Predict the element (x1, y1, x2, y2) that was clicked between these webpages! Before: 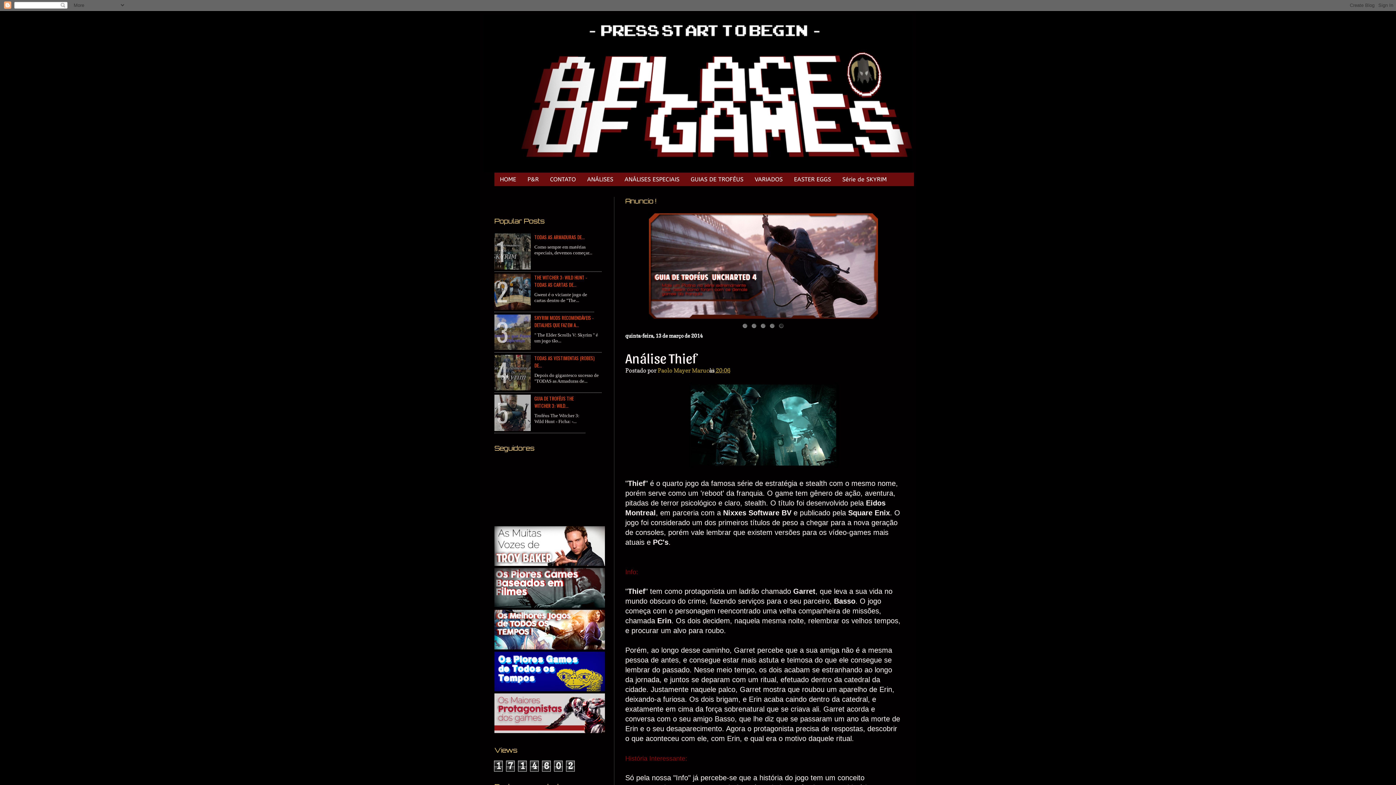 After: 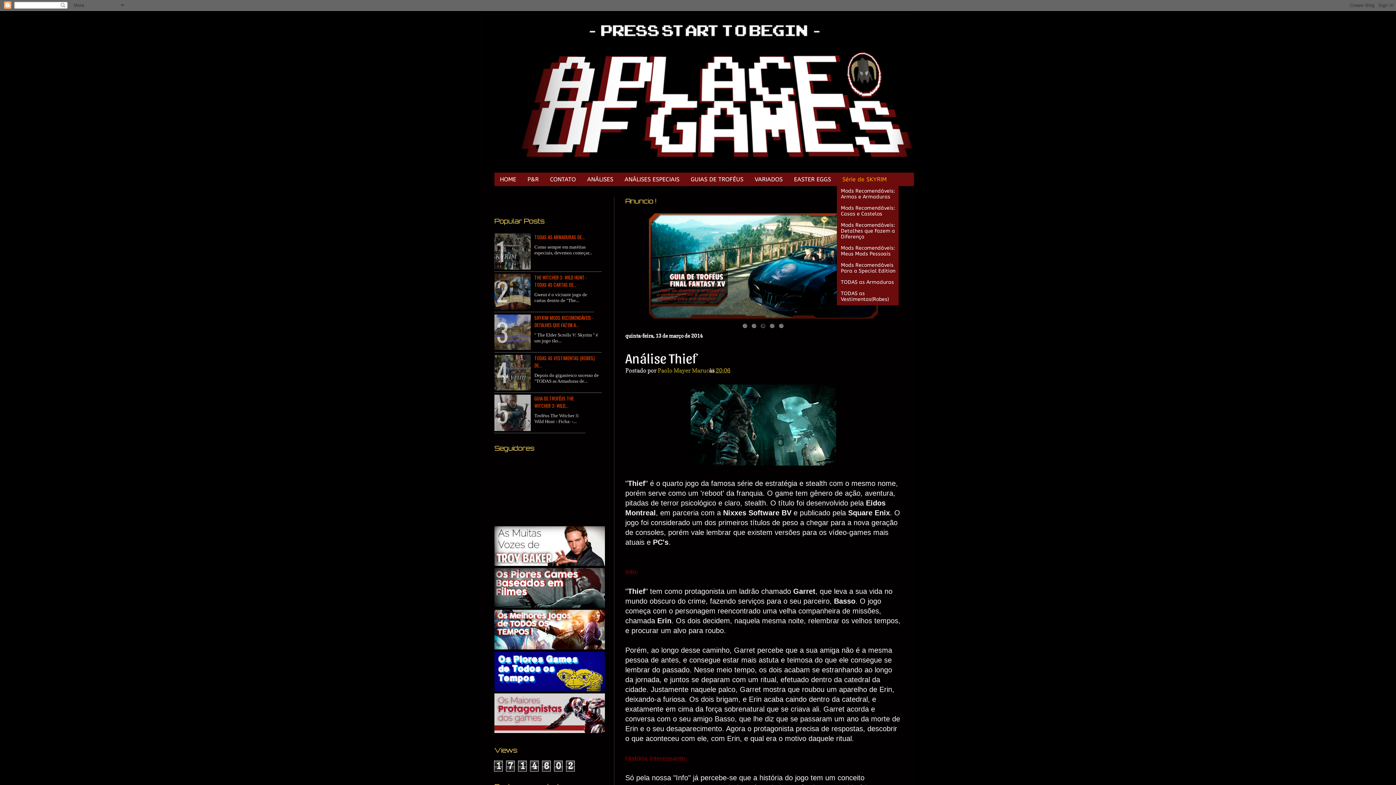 Action: label: Série de SKYRIM bbox: (837, 172, 892, 185)